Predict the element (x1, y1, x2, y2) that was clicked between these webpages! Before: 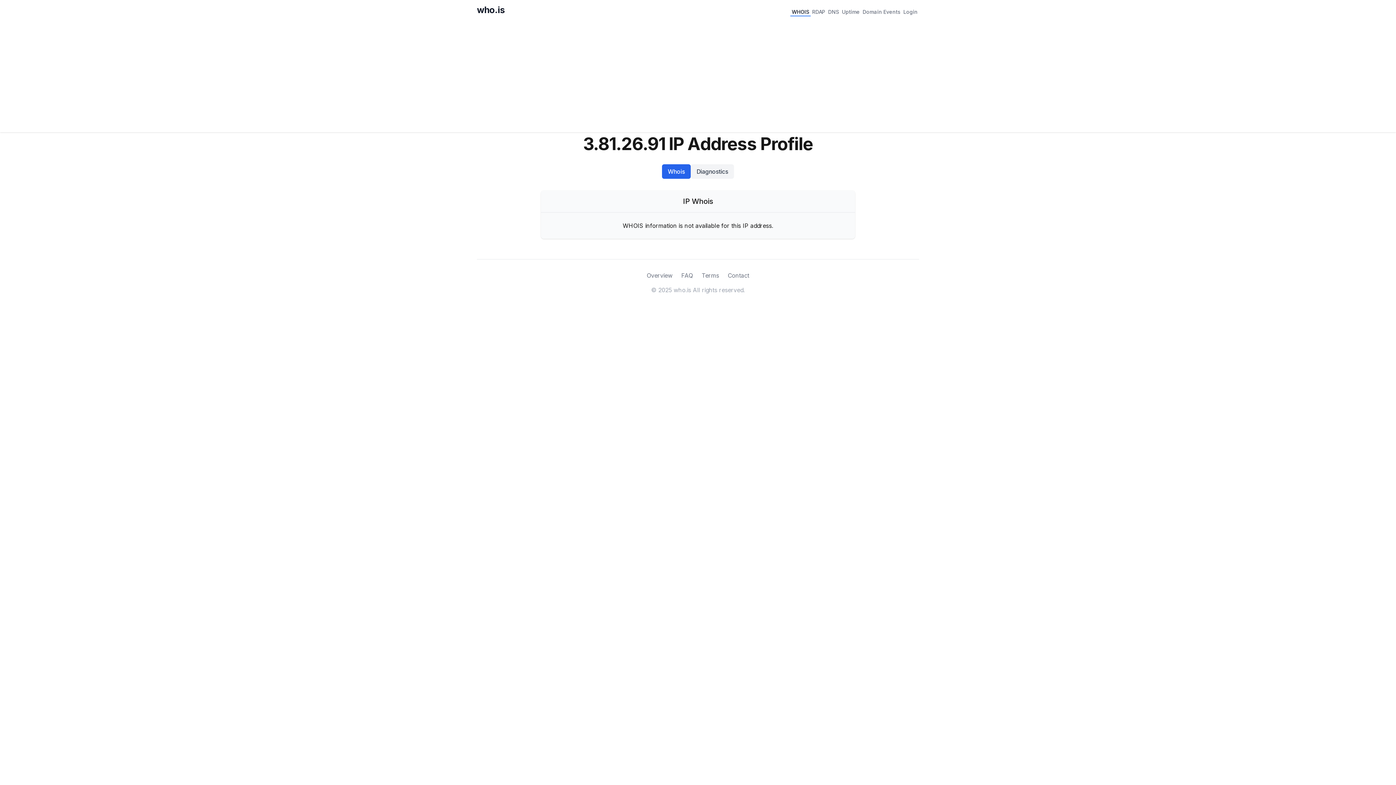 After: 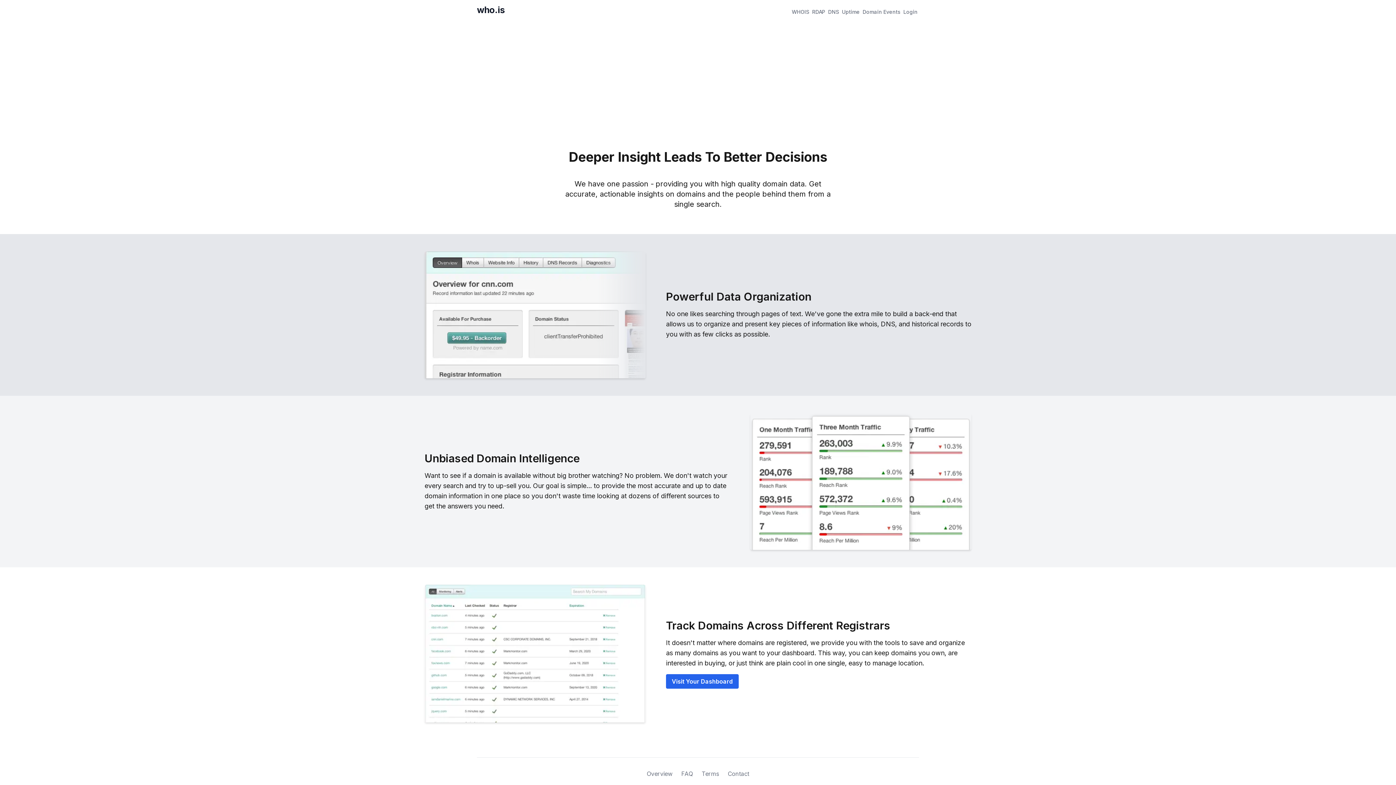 Action: label: Overview bbox: (646, 271, 672, 280)